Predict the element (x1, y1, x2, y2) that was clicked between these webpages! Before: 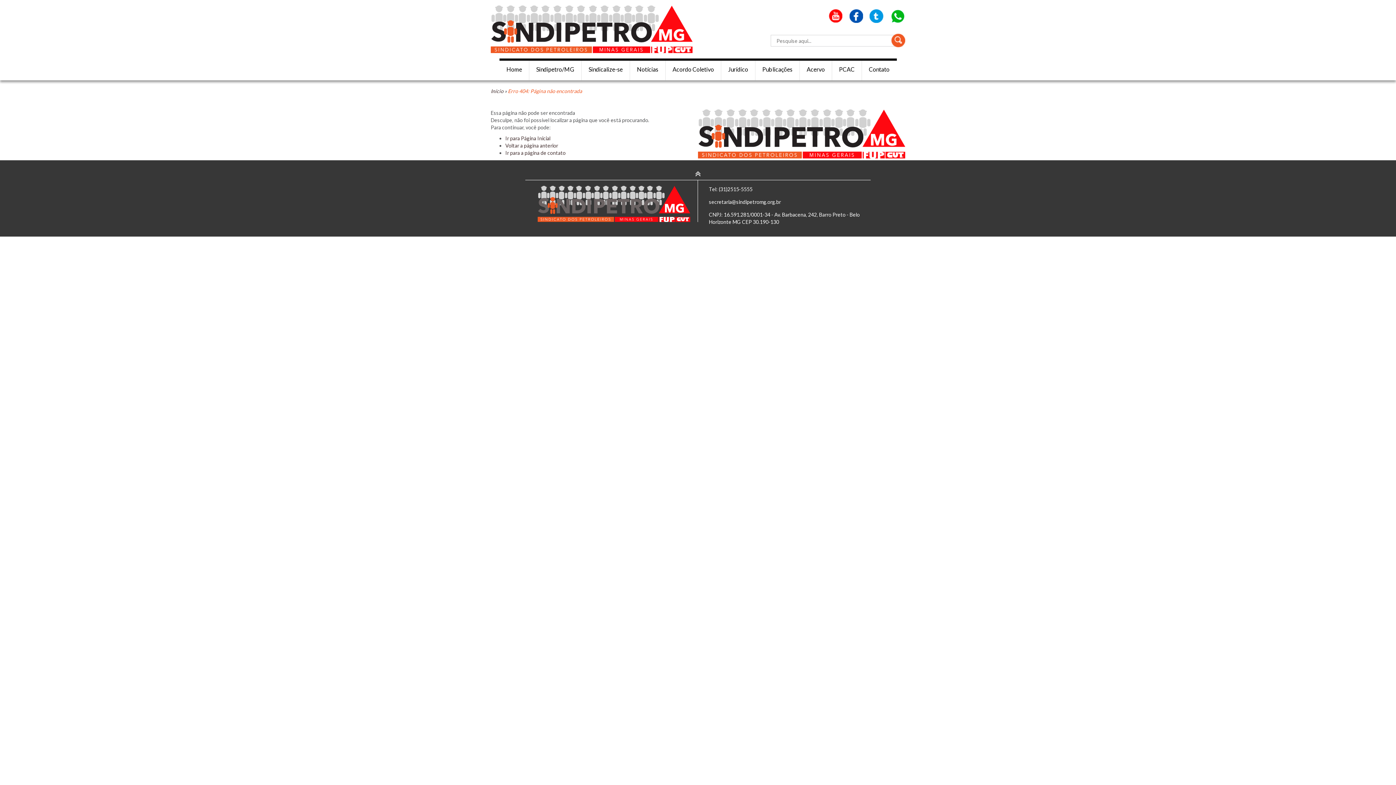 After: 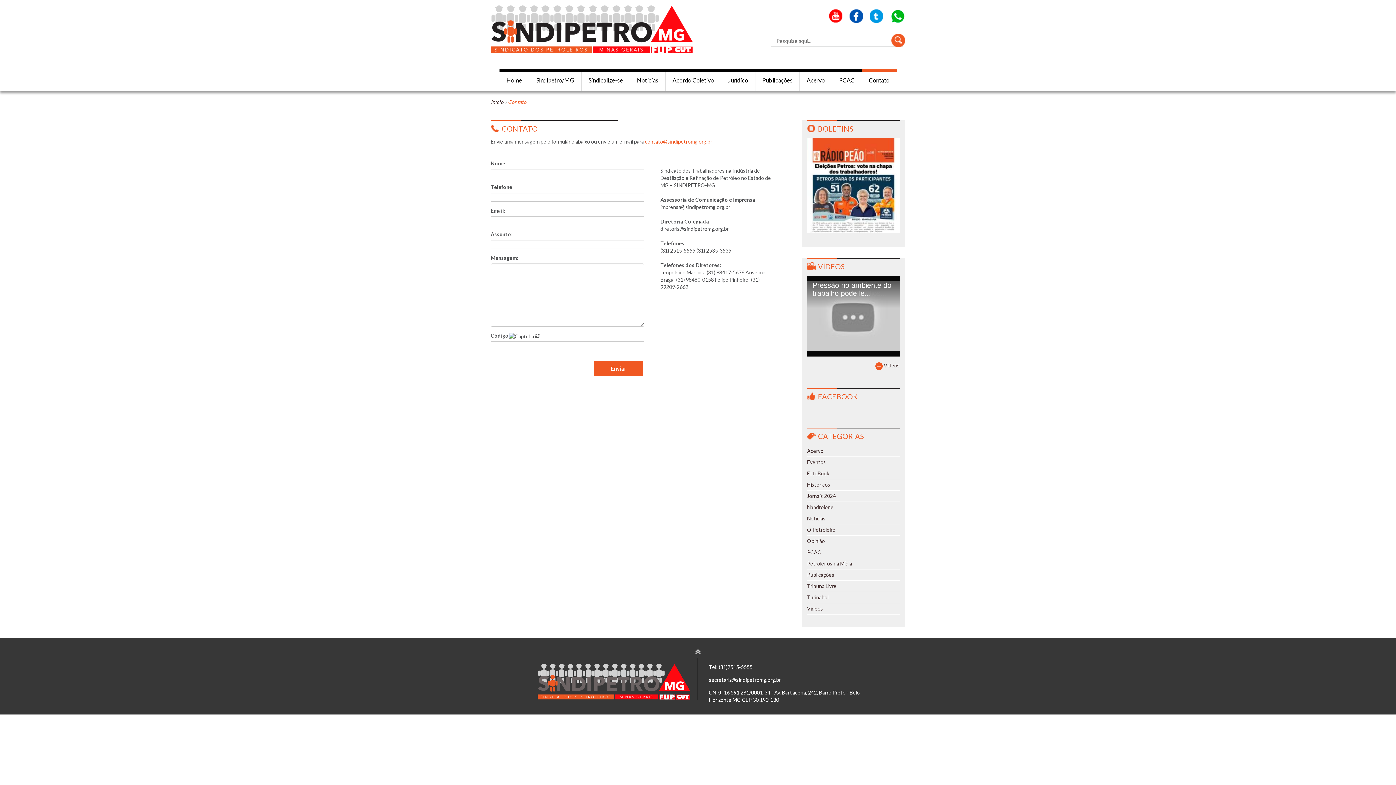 Action: bbox: (505, 149, 565, 156) label: Ir para a página de contato